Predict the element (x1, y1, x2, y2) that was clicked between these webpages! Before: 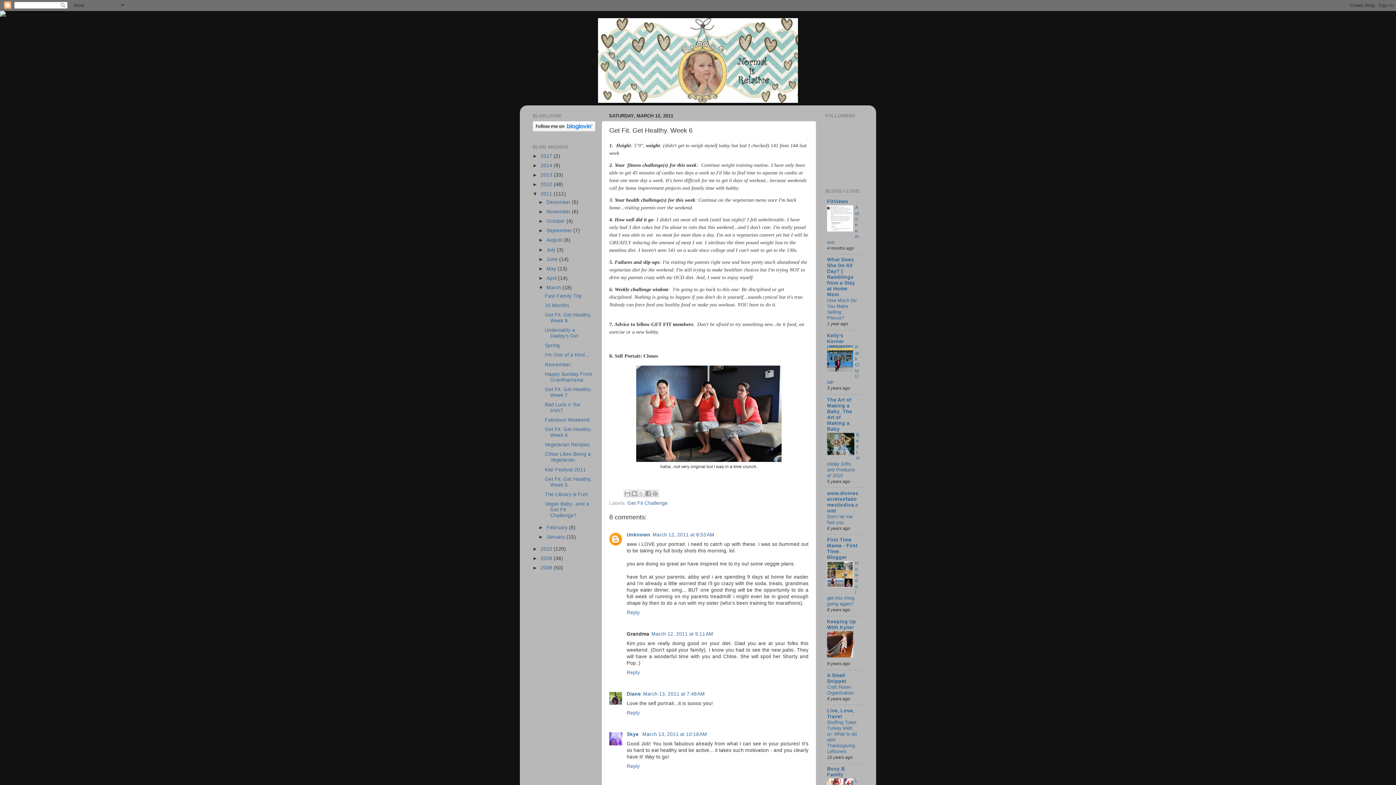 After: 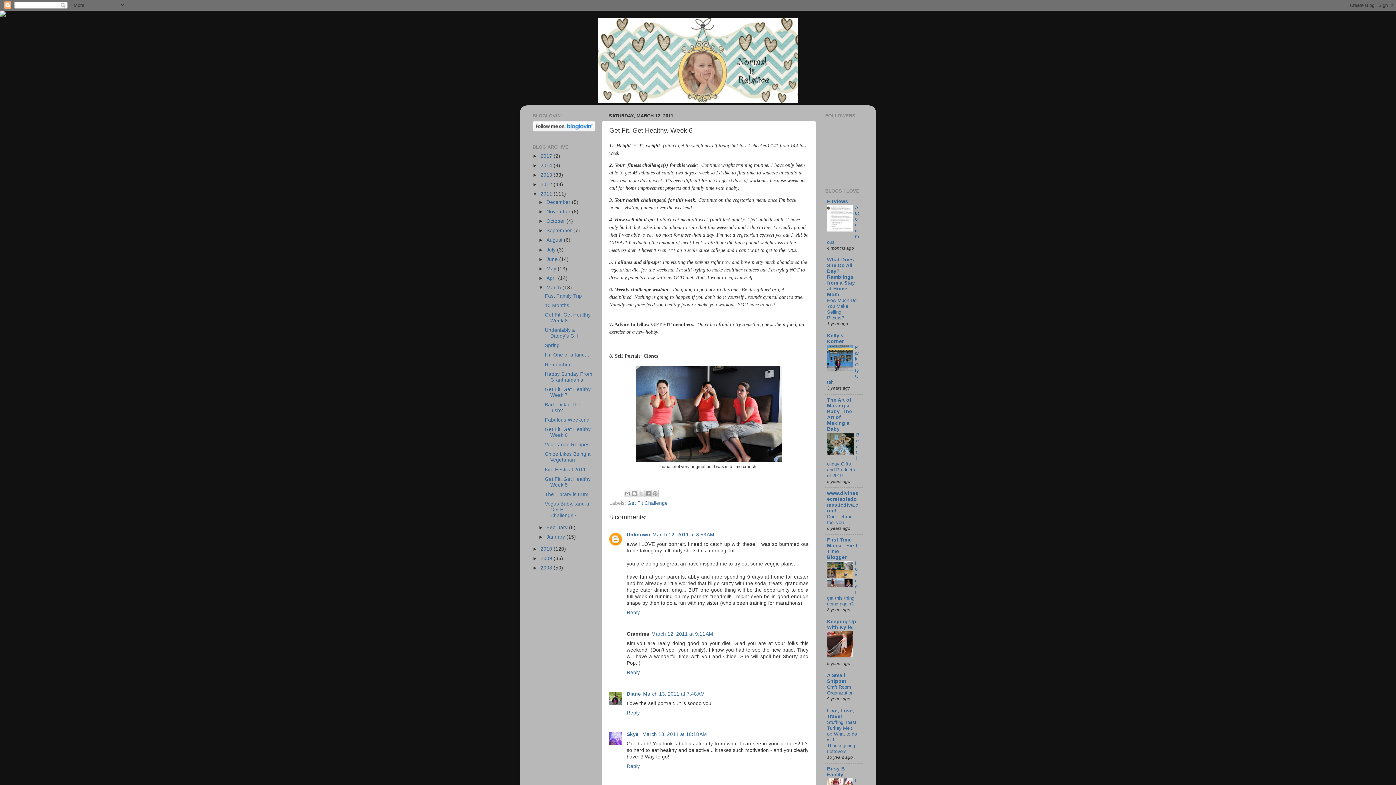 Action: bbox: (827, 450, 854, 456)